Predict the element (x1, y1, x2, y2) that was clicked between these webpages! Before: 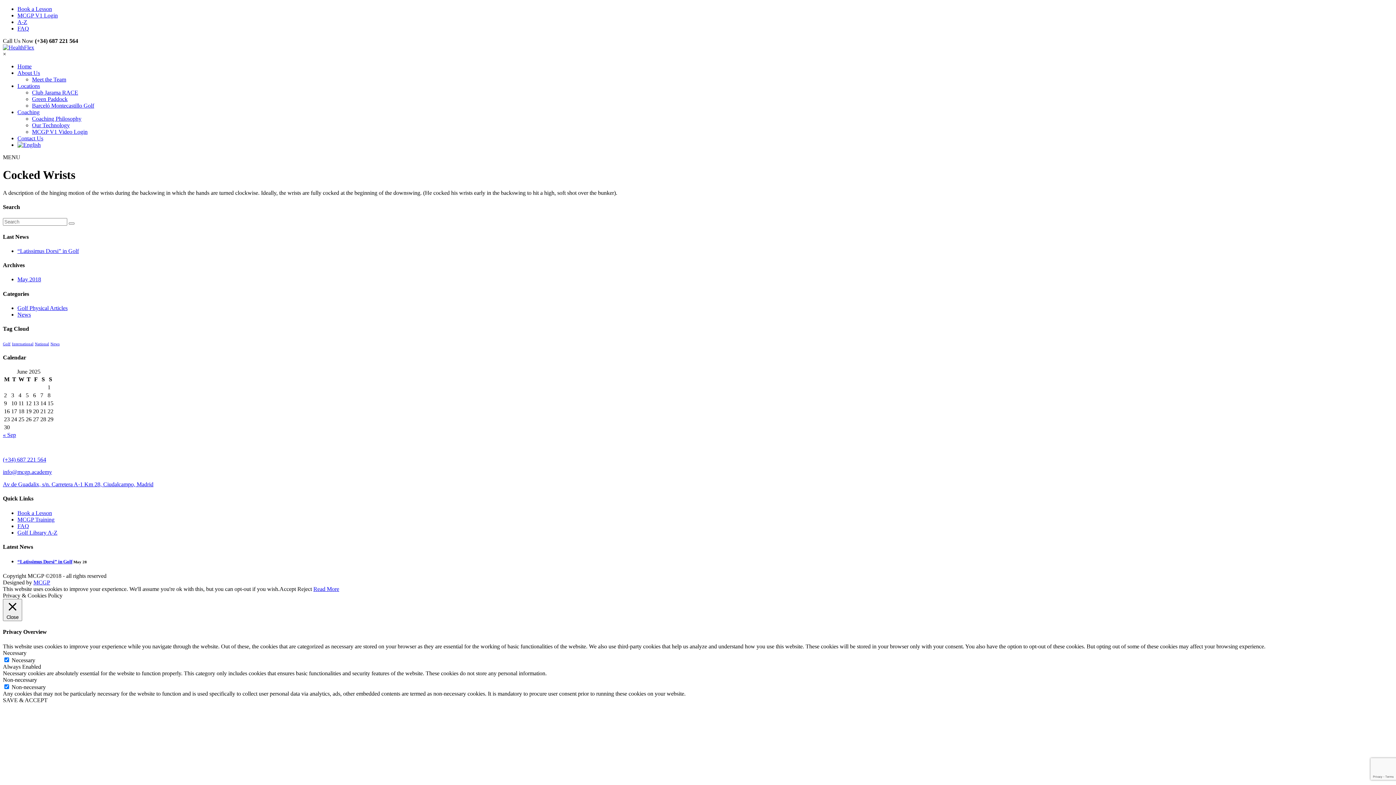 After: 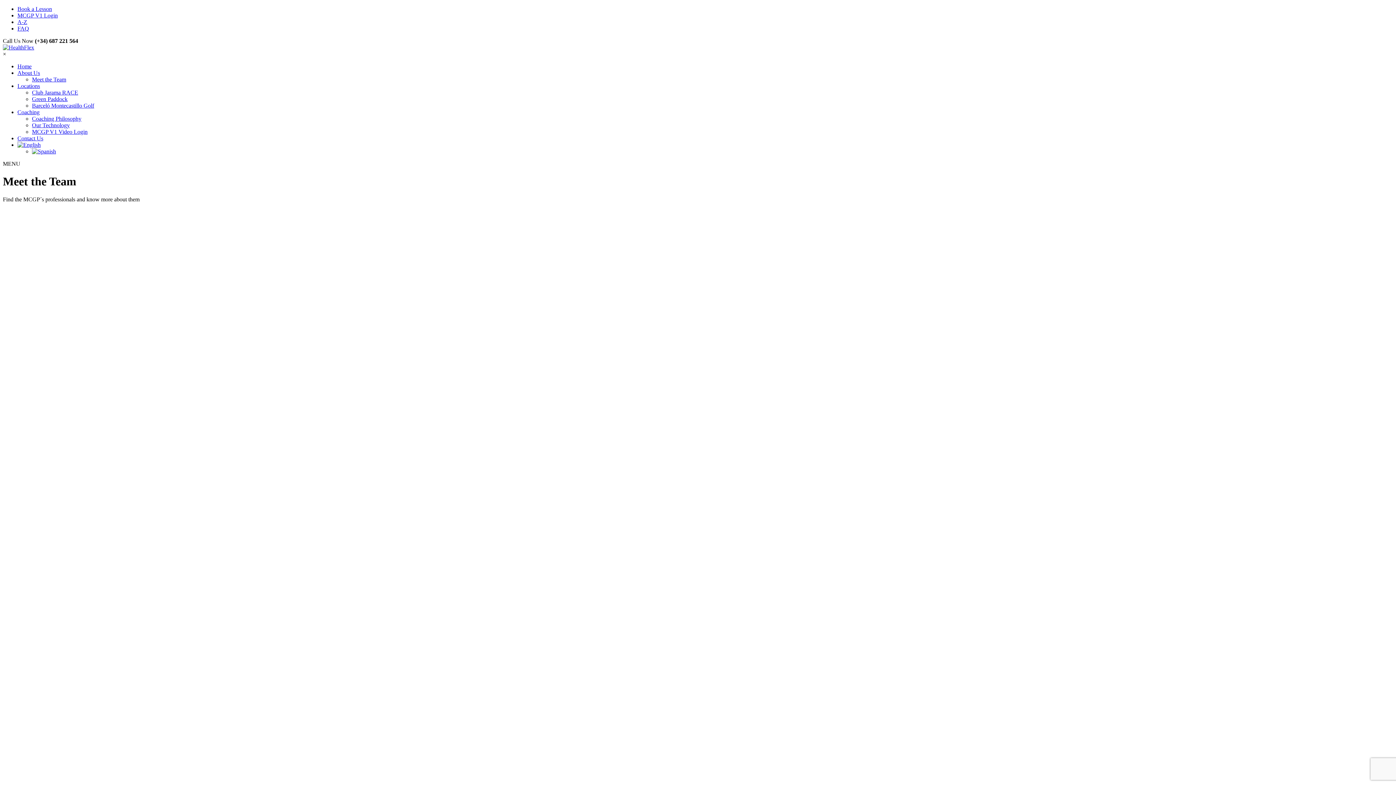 Action: bbox: (32, 76, 66, 82) label: Meet the Team